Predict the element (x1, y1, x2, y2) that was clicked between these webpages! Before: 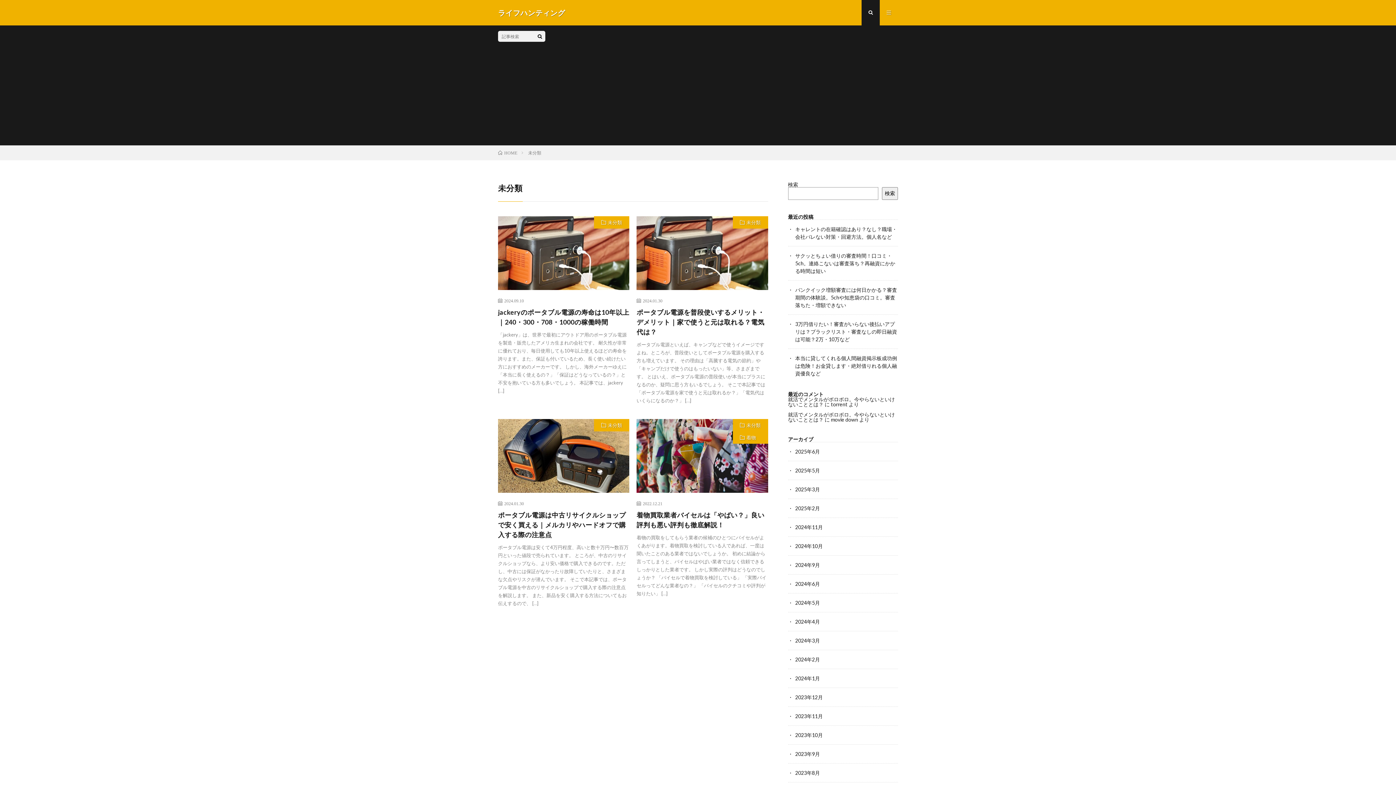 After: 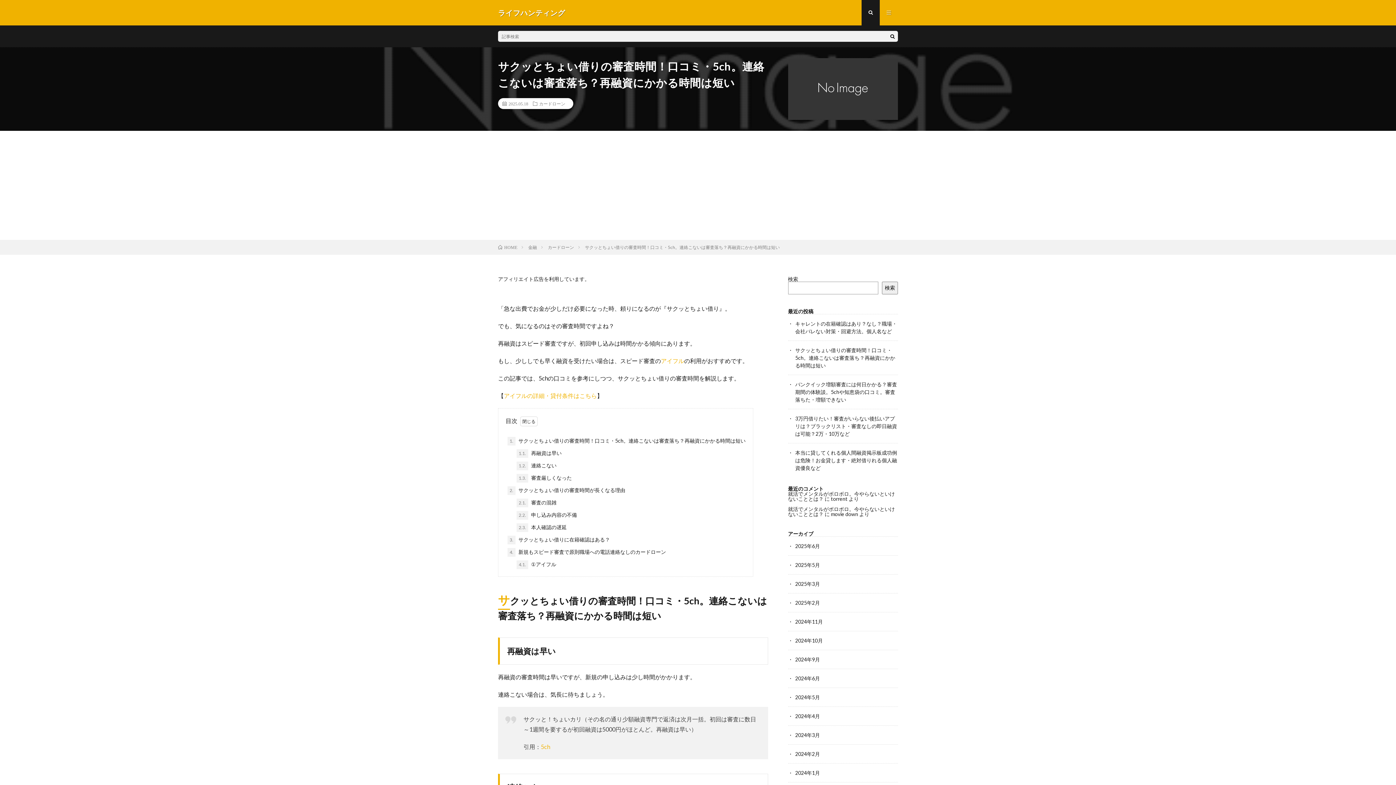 Action: label: サクッとちょい借りの審査時間！口コミ・5ch。連絡こないは審査落ち？再融資にかかる時間は短い bbox: (795, 252, 895, 274)